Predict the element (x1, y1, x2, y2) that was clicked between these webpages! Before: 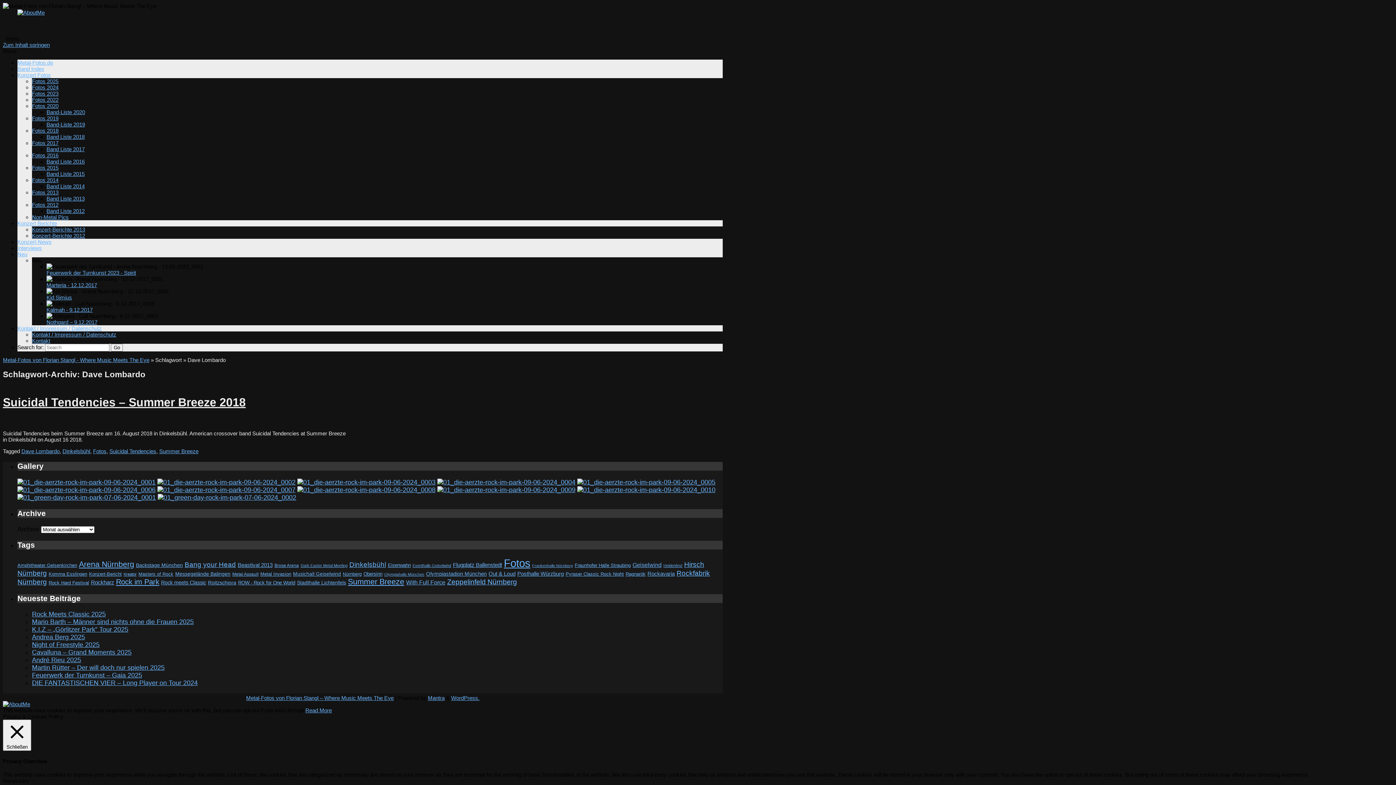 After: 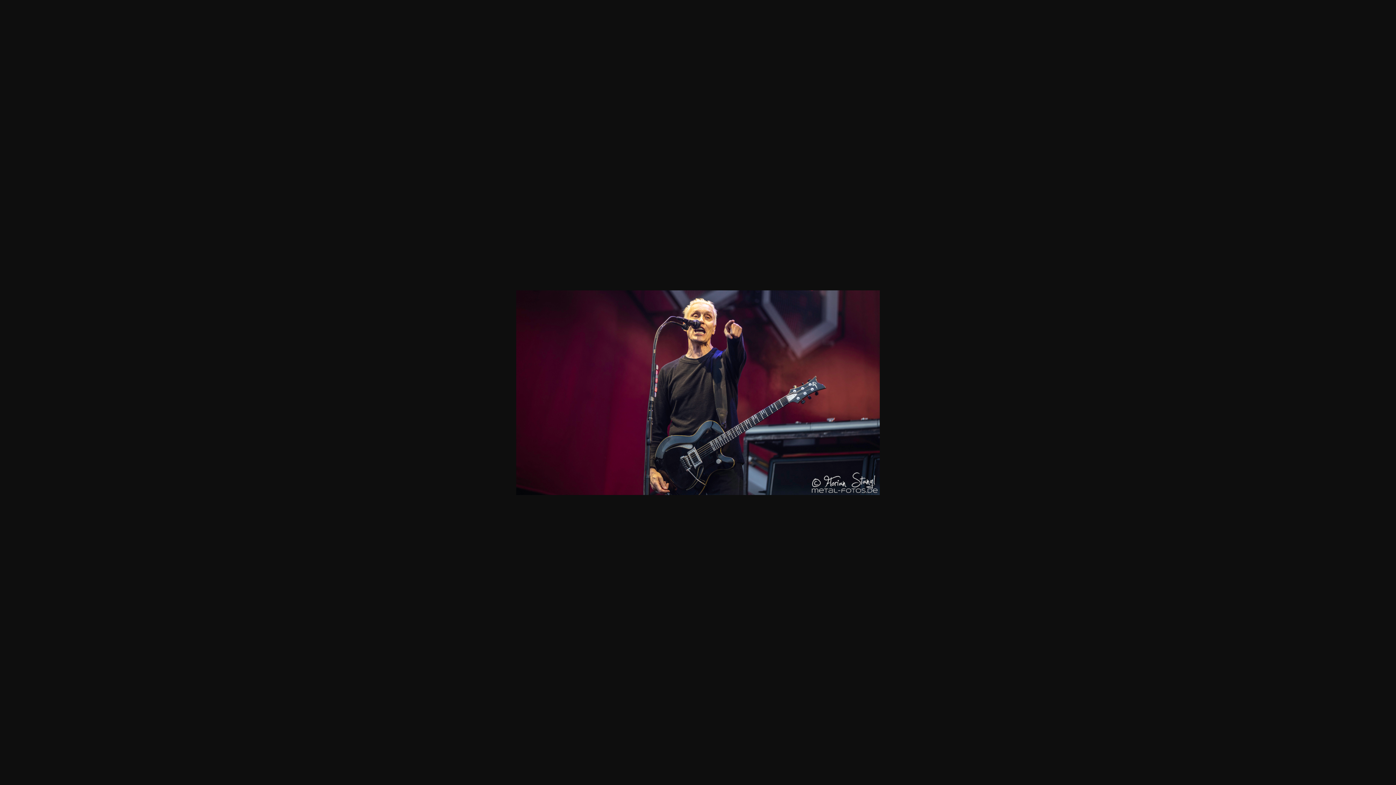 Action: bbox: (577, 478, 715, 486)